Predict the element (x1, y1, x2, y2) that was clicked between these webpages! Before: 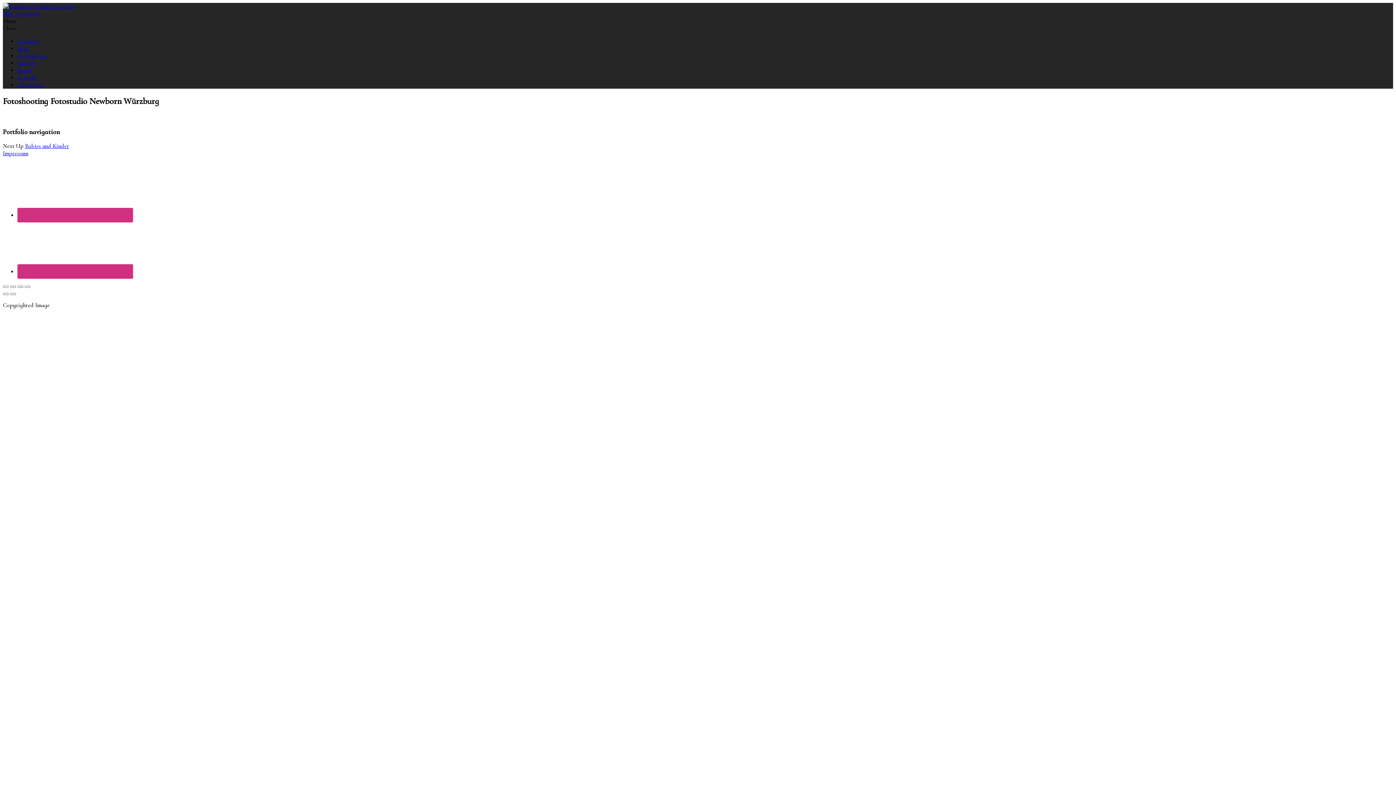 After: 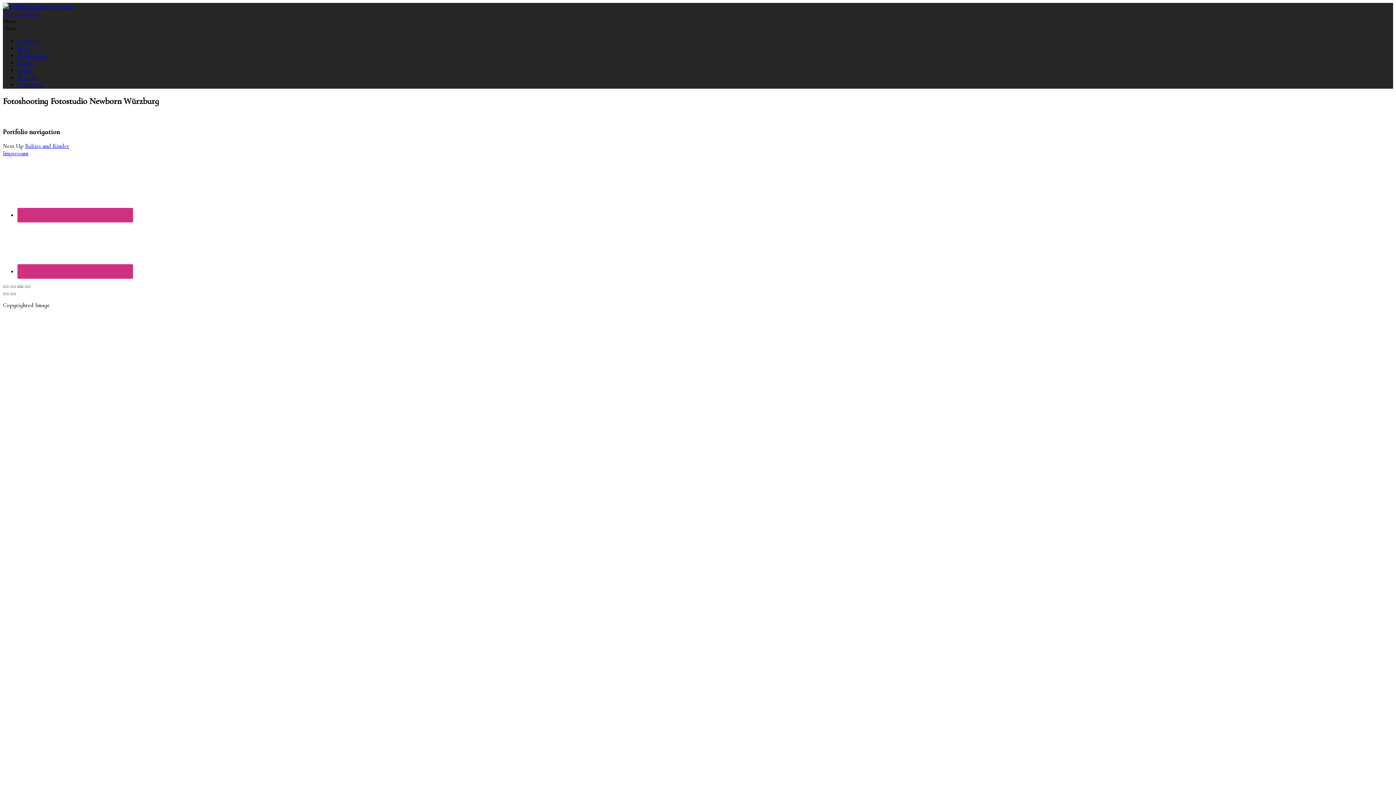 Action: bbox: (17, 285, 23, 288)